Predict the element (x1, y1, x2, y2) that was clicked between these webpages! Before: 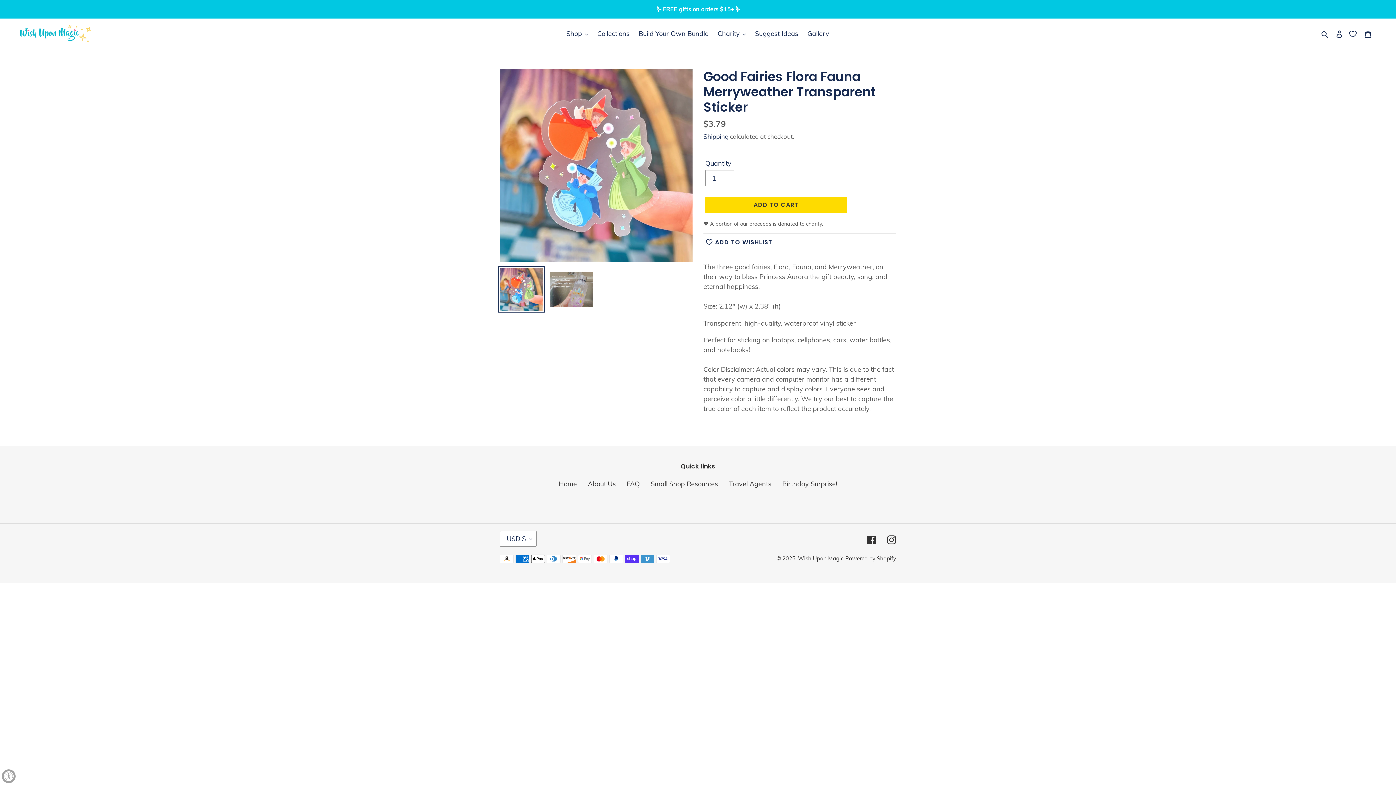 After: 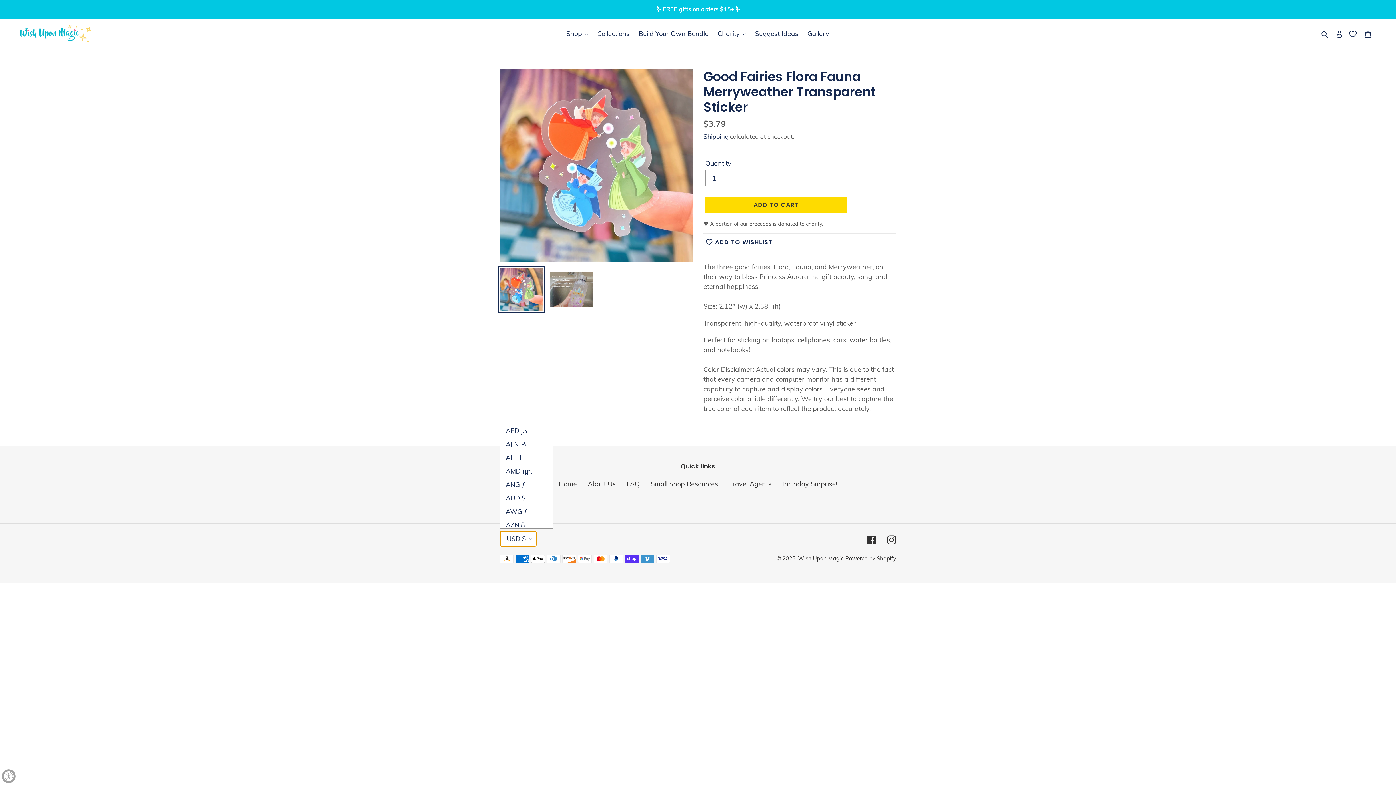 Action: bbox: (500, 531, 536, 547) label: USD $